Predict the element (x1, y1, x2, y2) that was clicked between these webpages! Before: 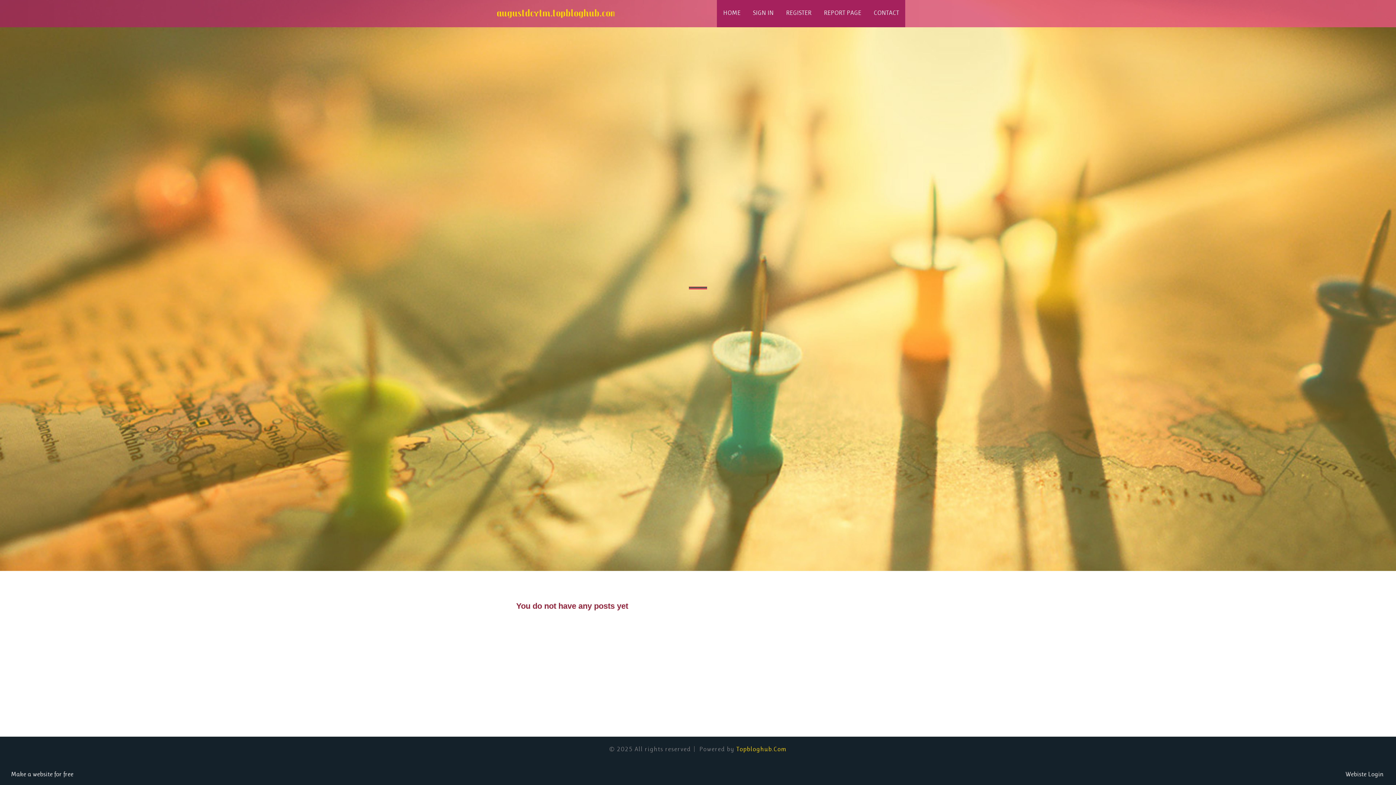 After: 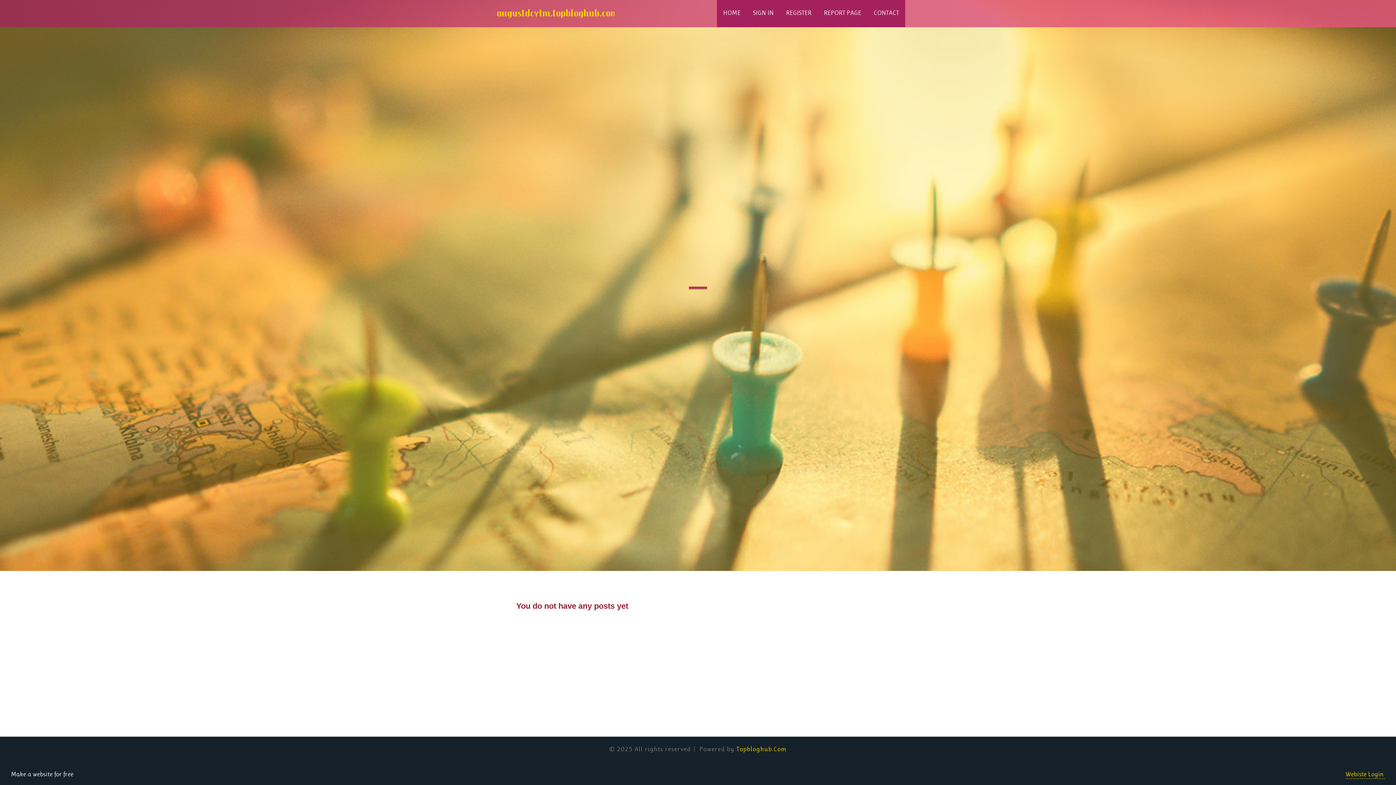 Action: bbox: (1345, 770, 1385, 778) label: Webiste Login